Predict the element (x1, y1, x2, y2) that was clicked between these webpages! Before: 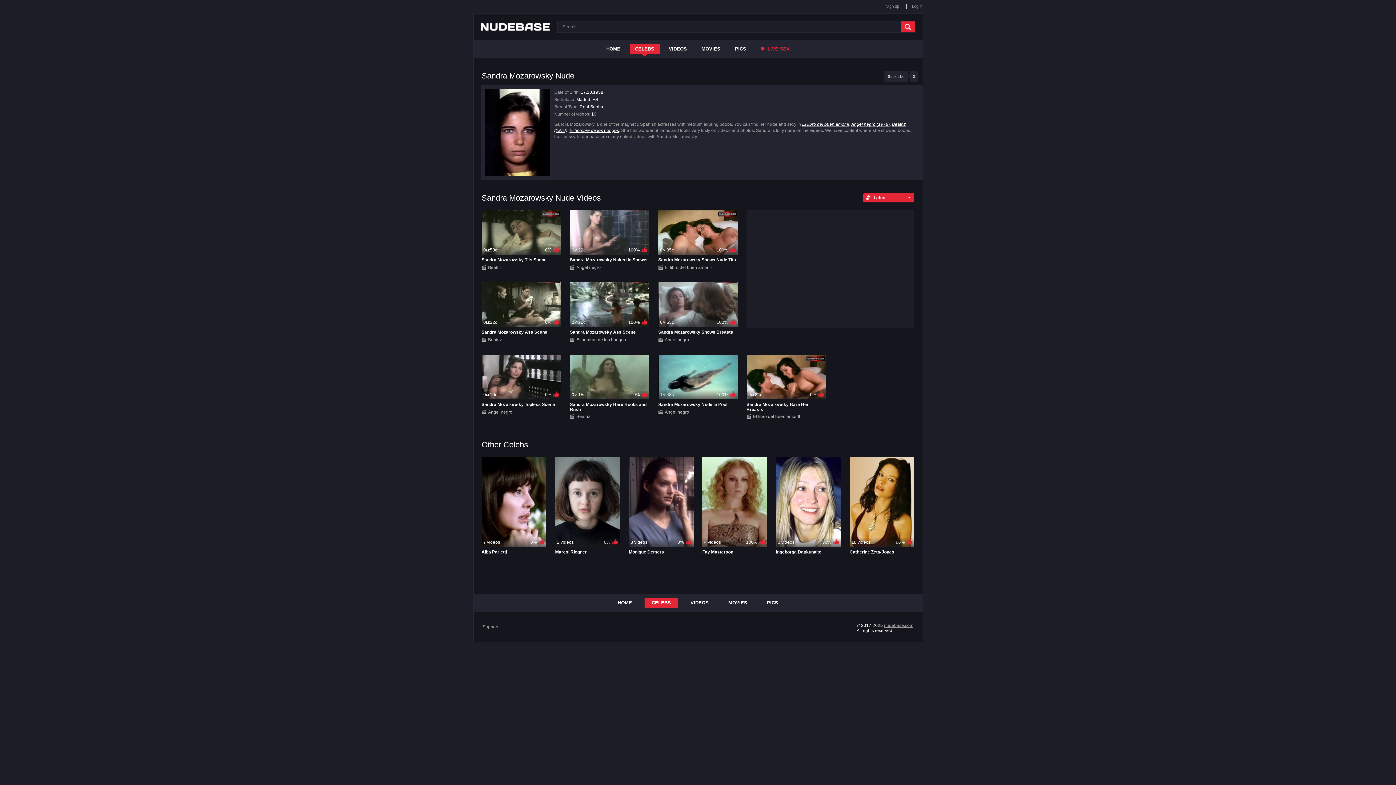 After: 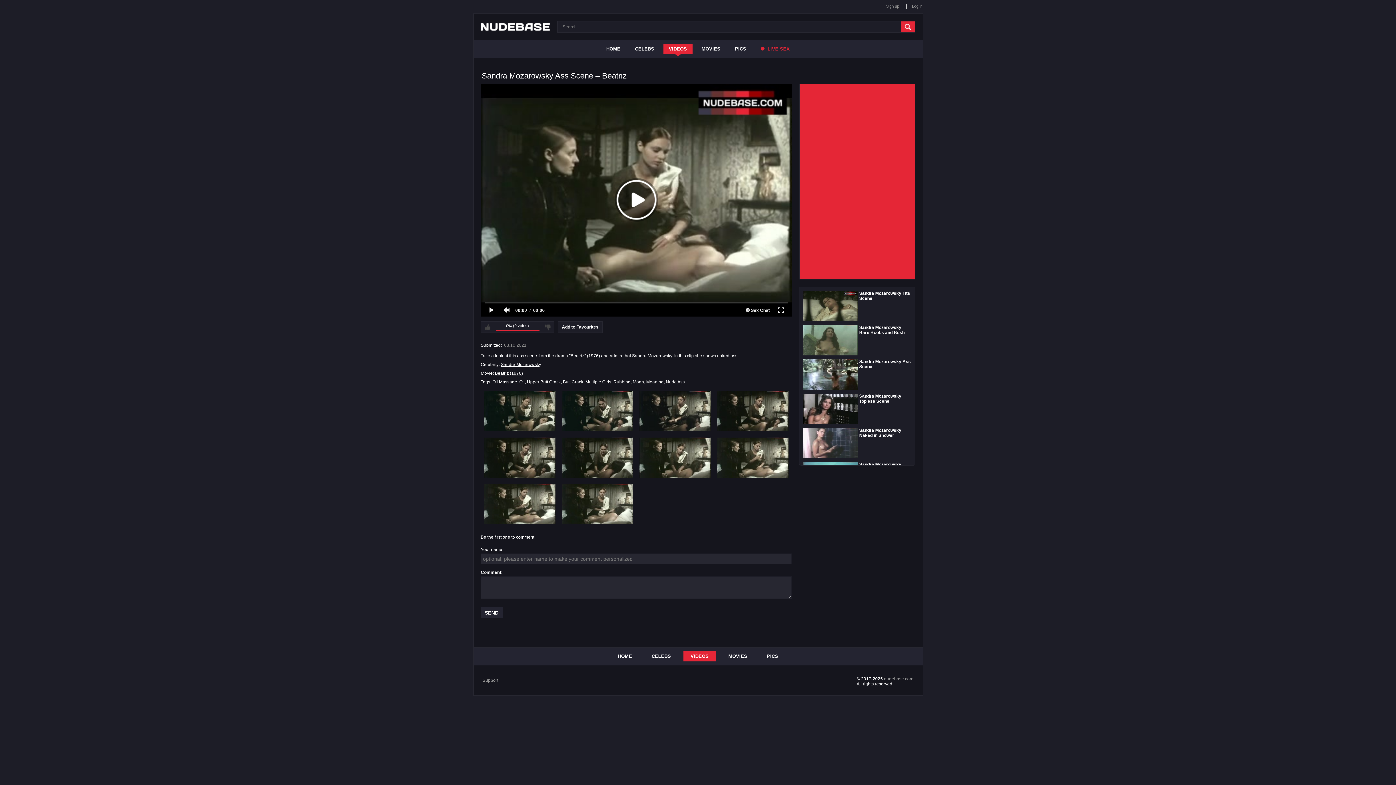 Action: bbox: (481, 282, 561, 327) label: 0м:32с
0%